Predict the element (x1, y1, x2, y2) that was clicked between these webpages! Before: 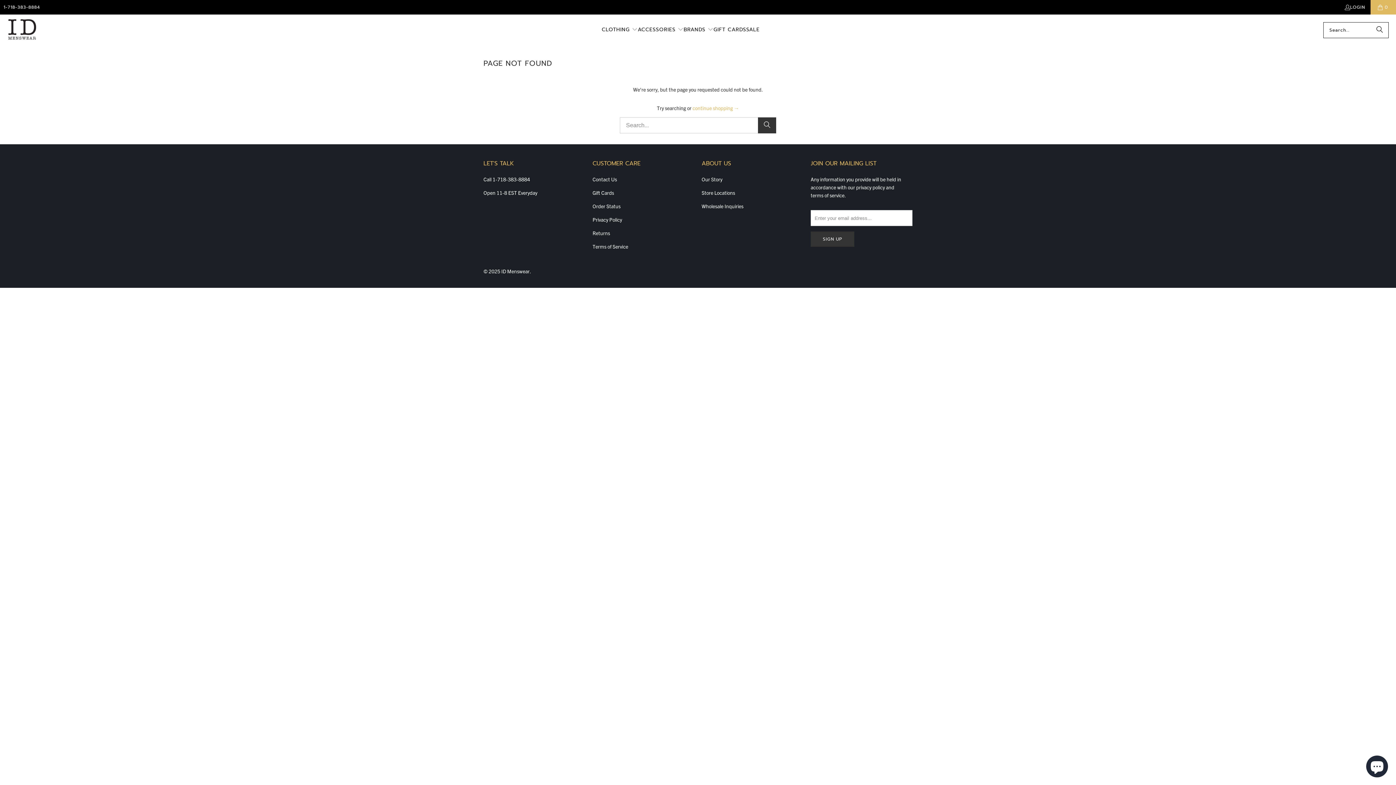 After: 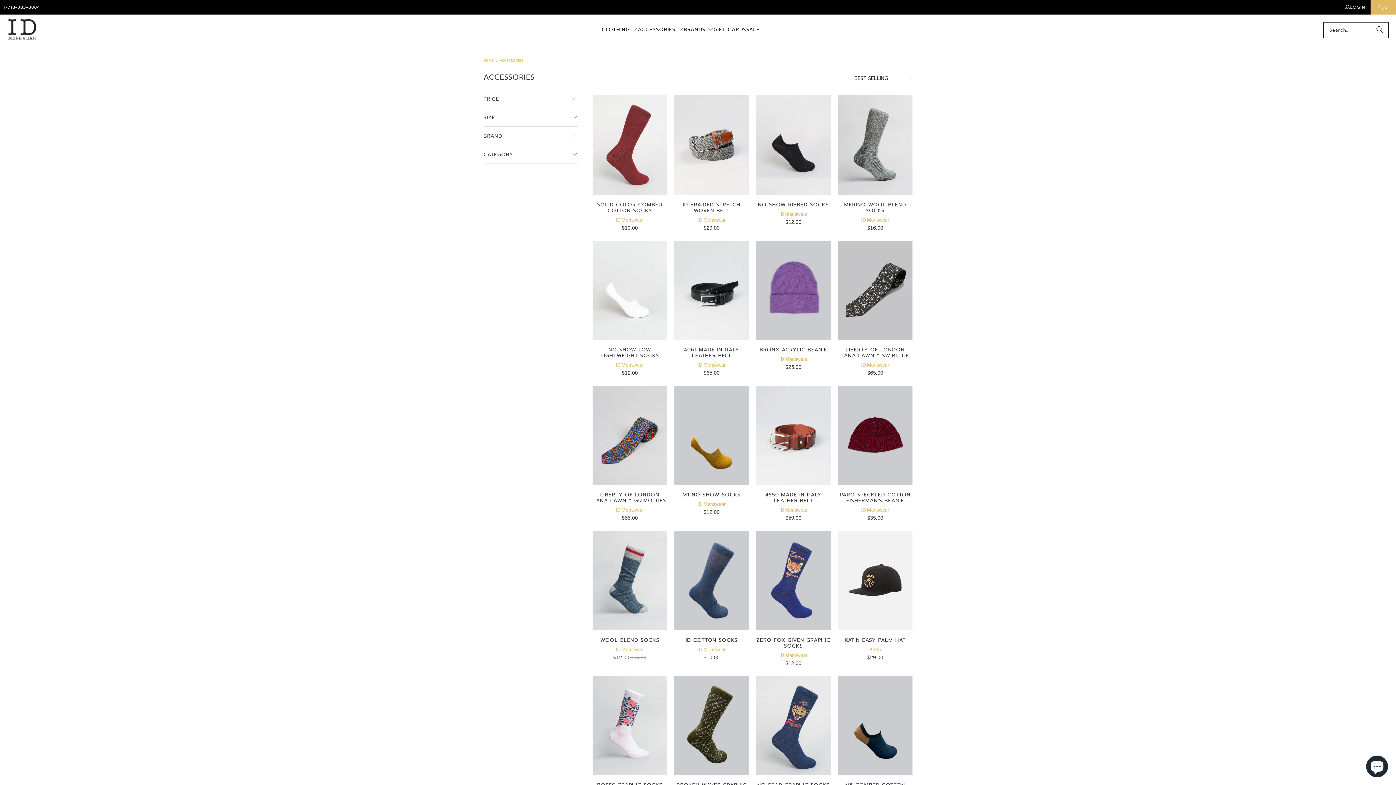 Action: bbox: (637, 21, 683, 38) label: ACCESSORIES 